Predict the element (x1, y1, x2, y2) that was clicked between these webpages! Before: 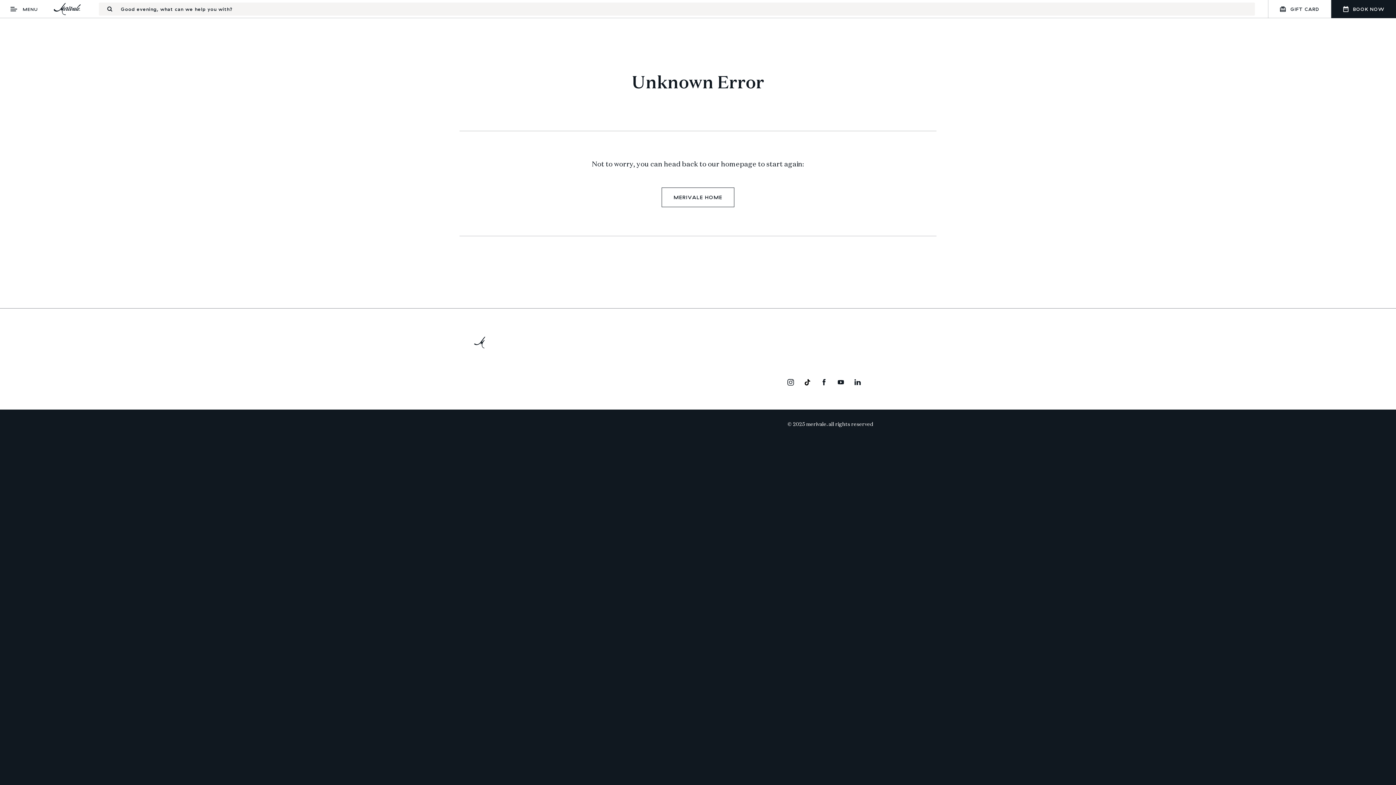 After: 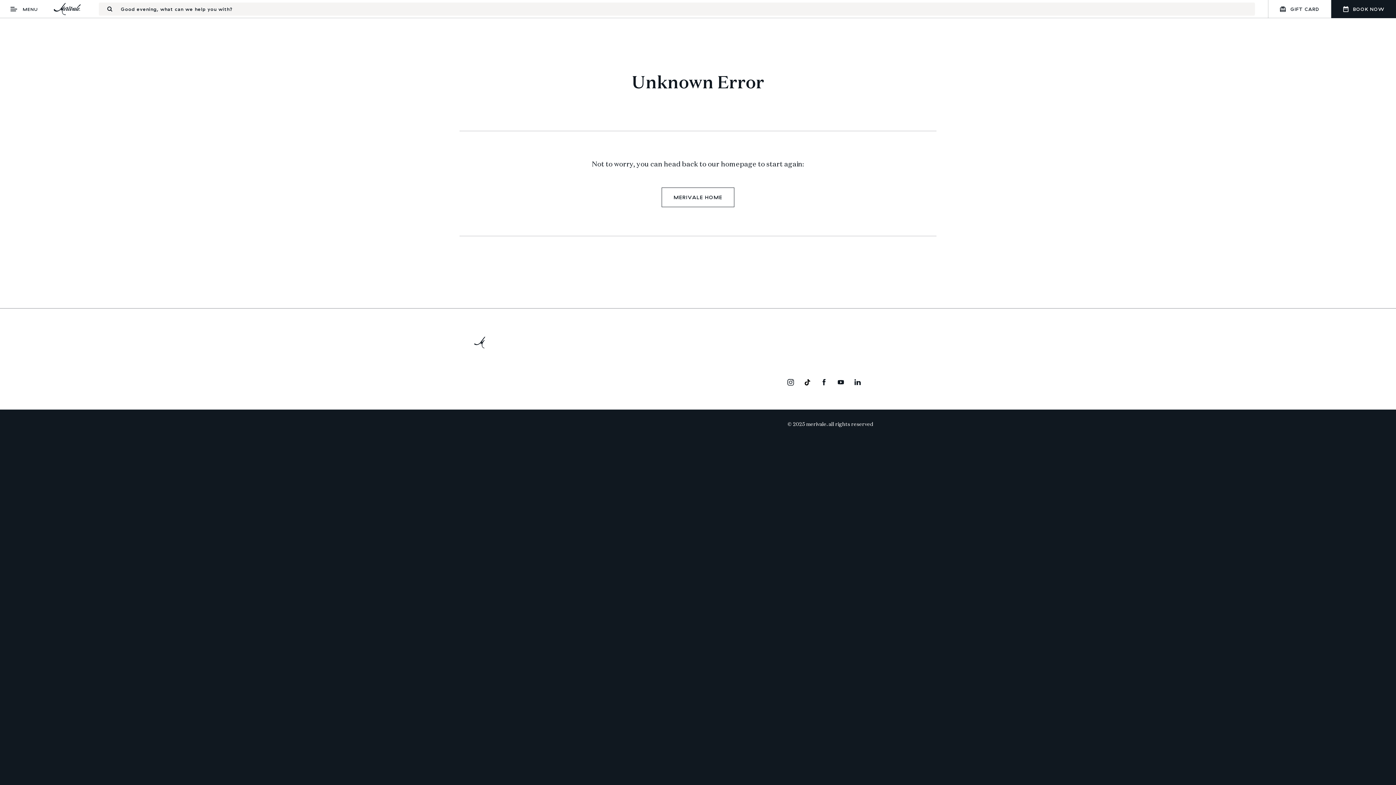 Action: bbox: (53, 1, 80, 16)